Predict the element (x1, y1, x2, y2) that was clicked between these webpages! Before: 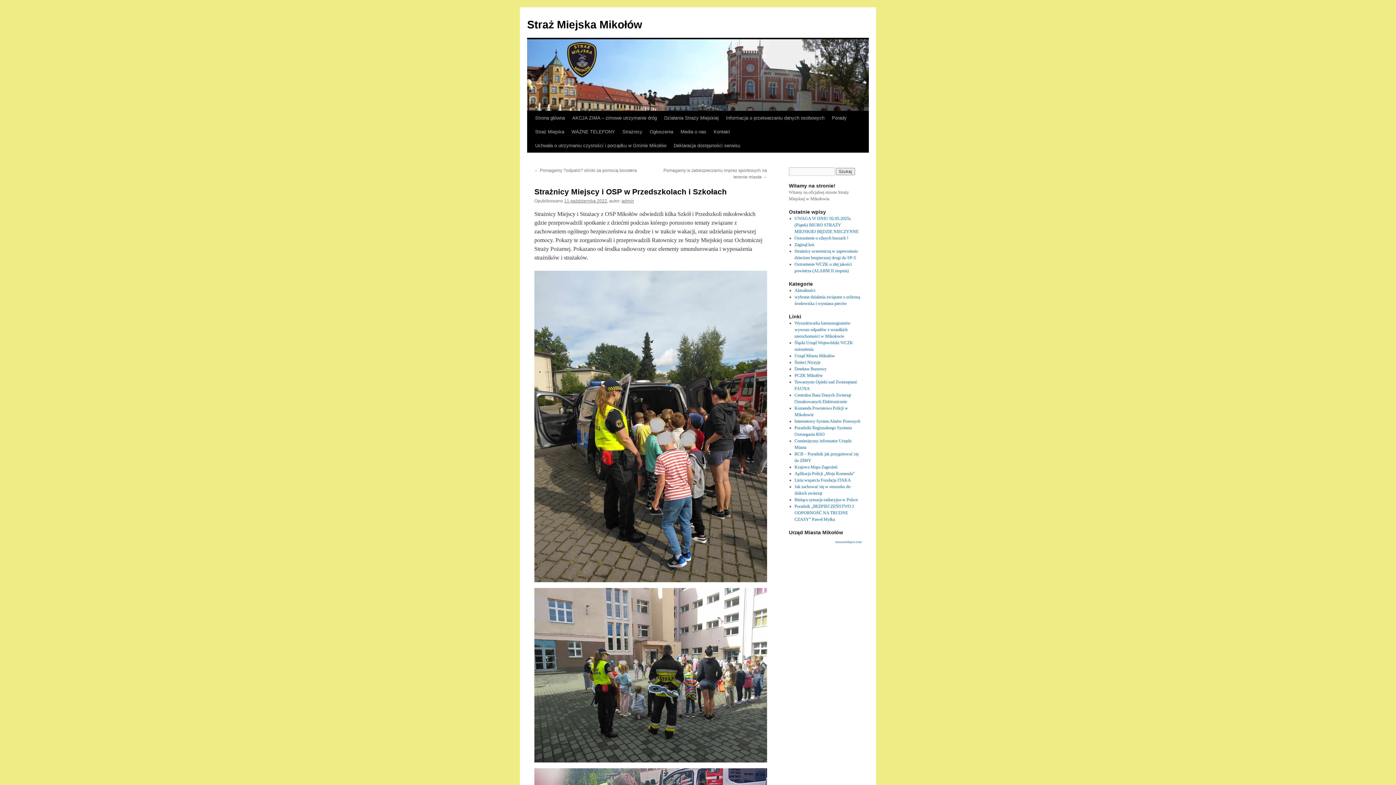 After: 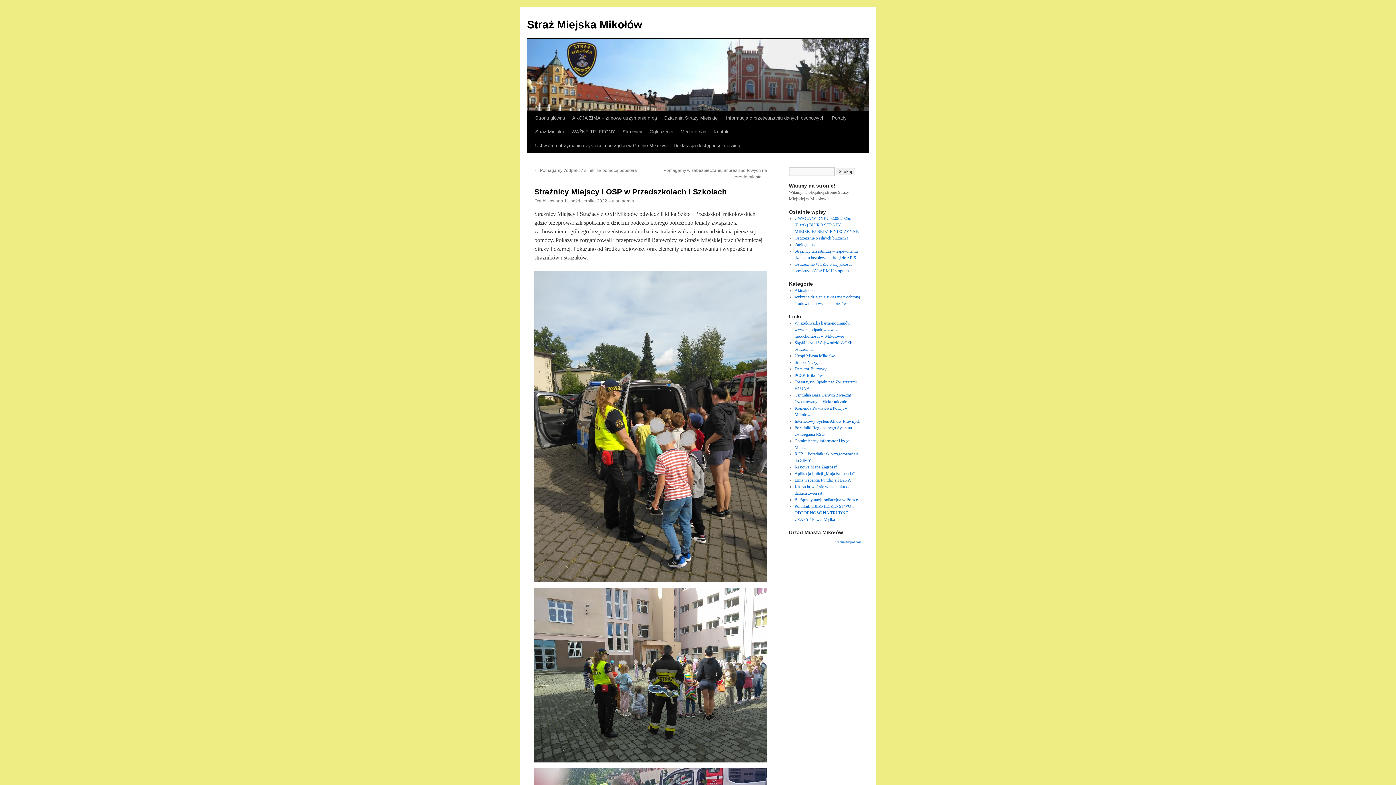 Action: label: 11 października 2022 bbox: (564, 198, 607, 203)